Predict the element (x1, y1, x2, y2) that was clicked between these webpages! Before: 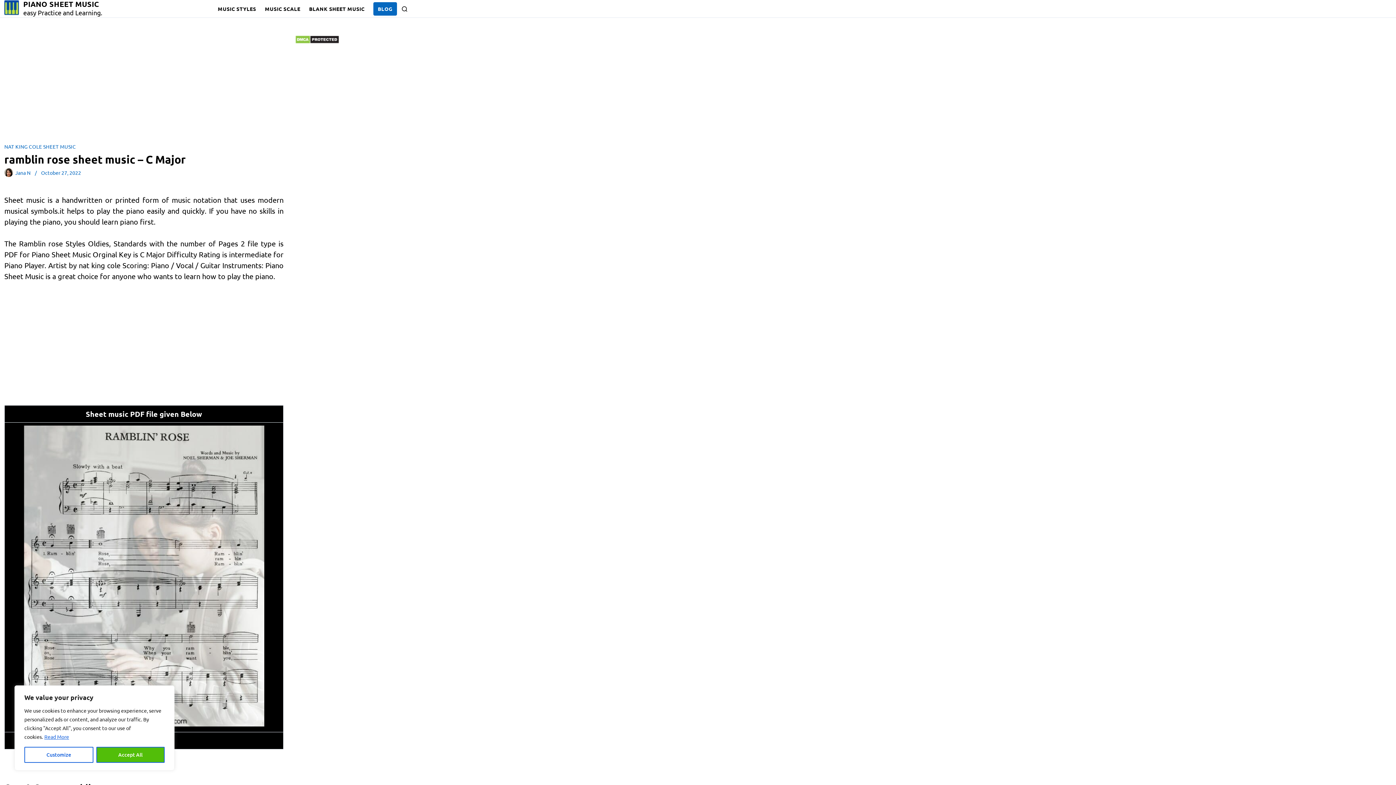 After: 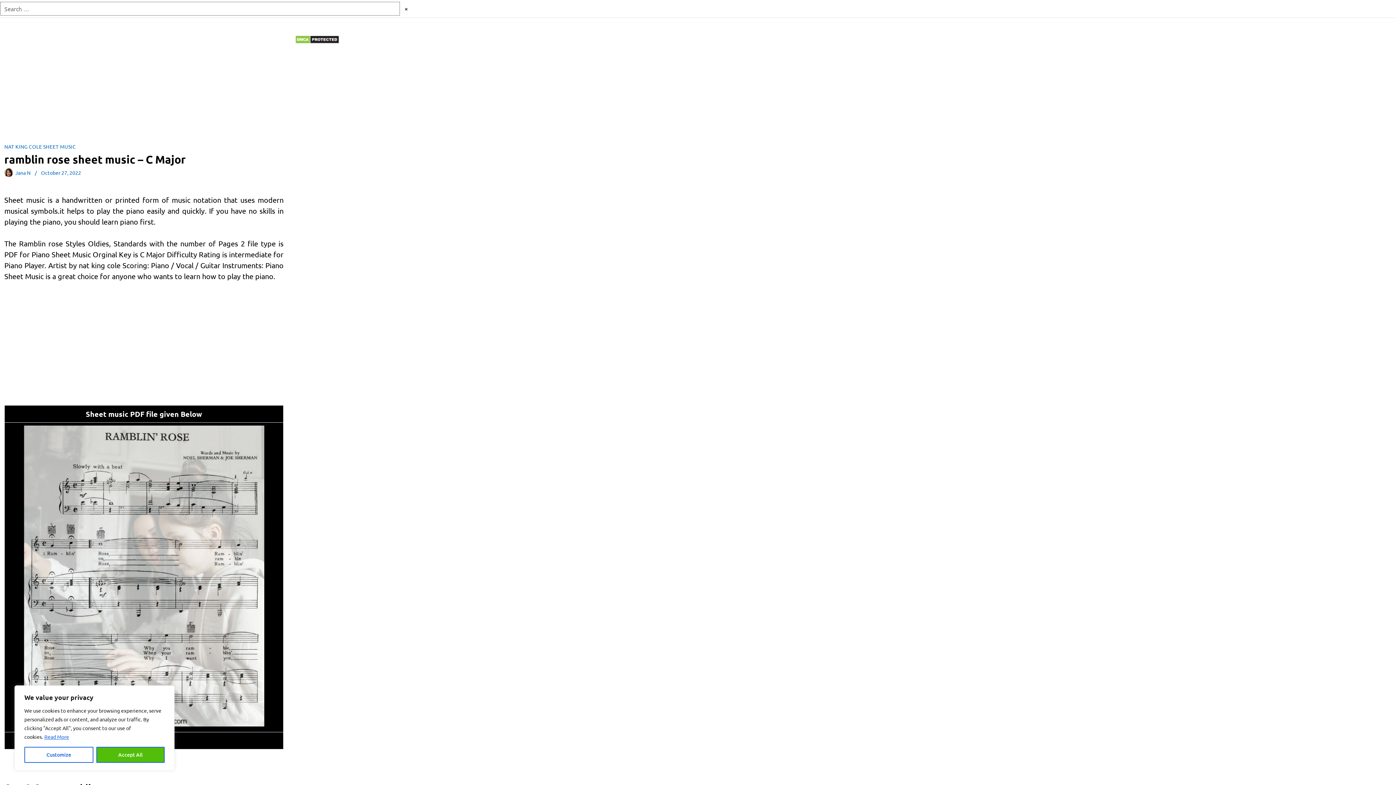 Action: bbox: (397, 2, 408, 15) label: Search